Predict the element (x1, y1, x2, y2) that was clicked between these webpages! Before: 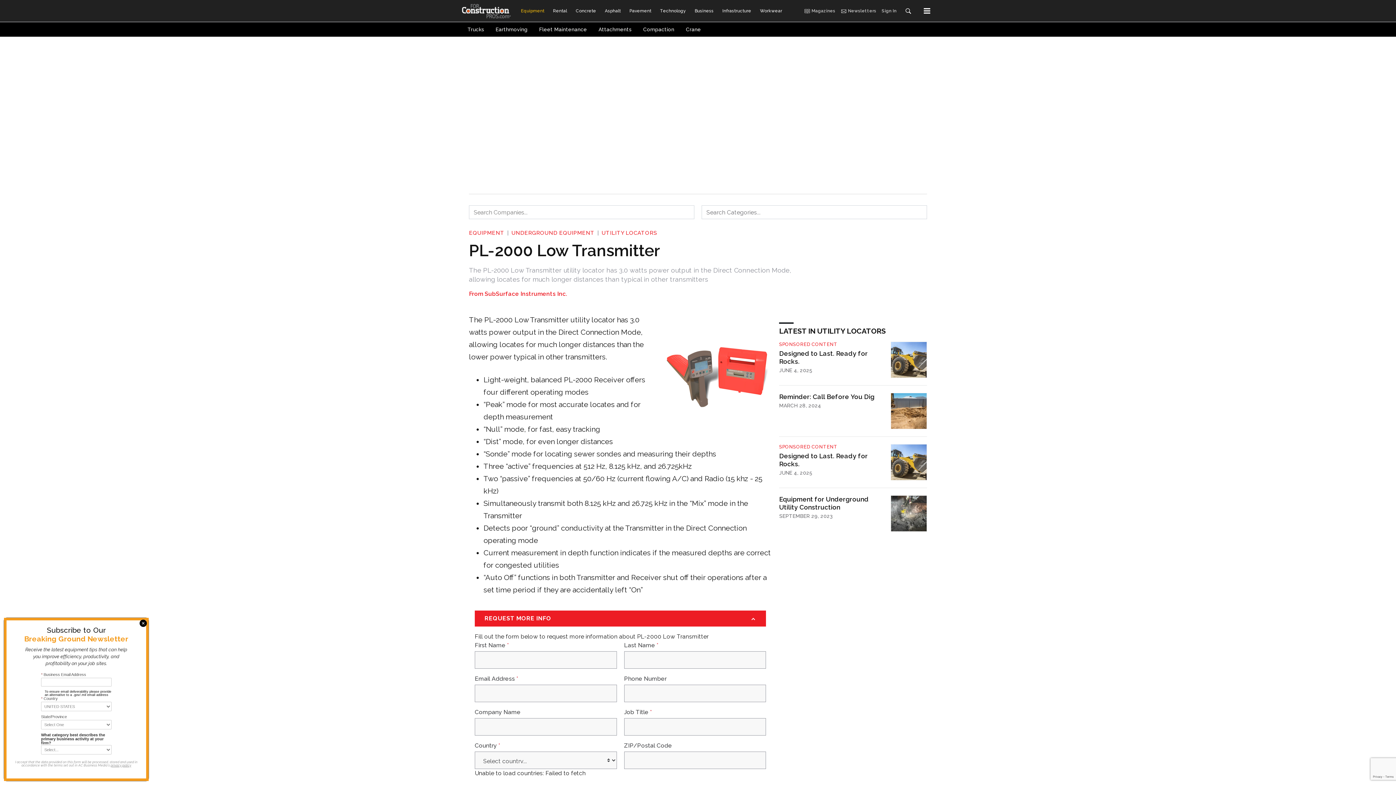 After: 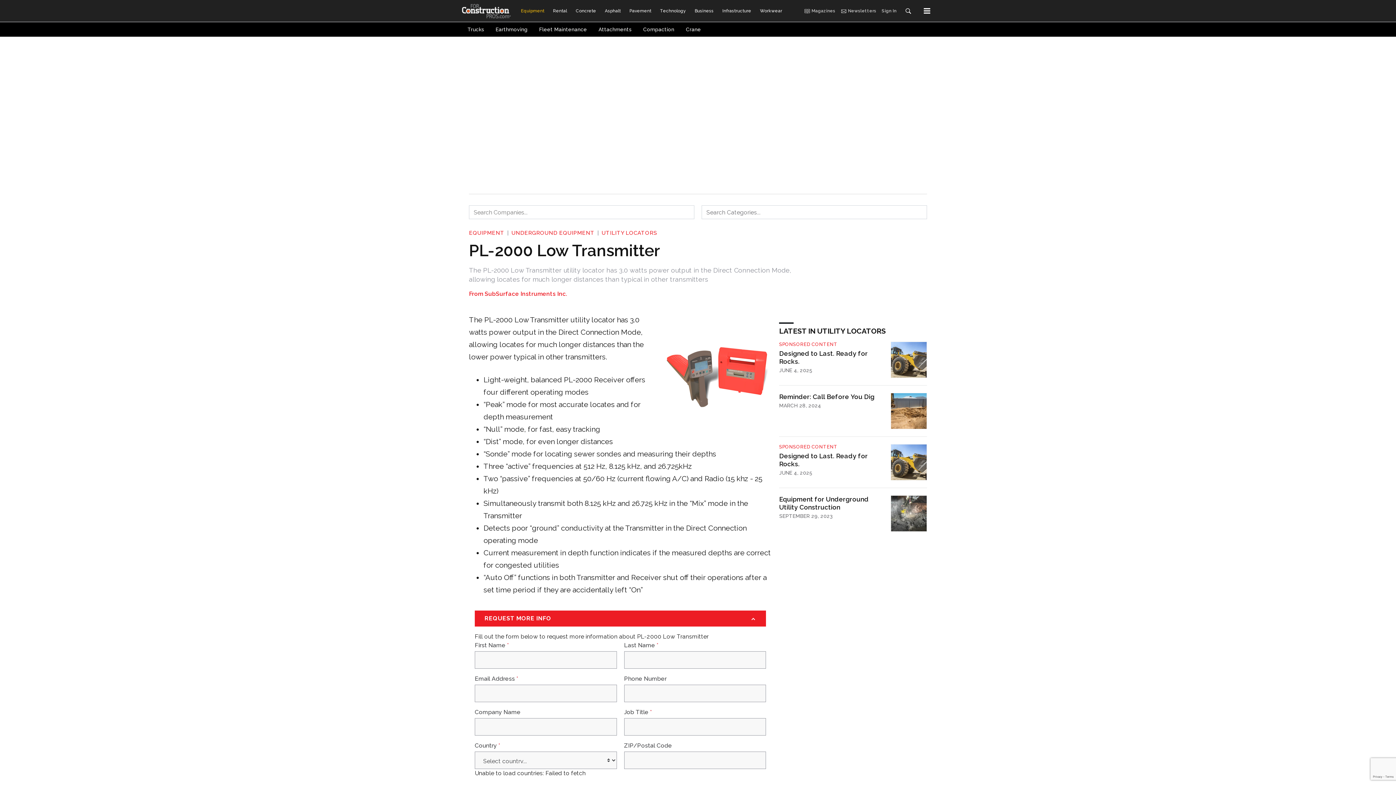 Action: bbox: (139, 620, 146, 627)